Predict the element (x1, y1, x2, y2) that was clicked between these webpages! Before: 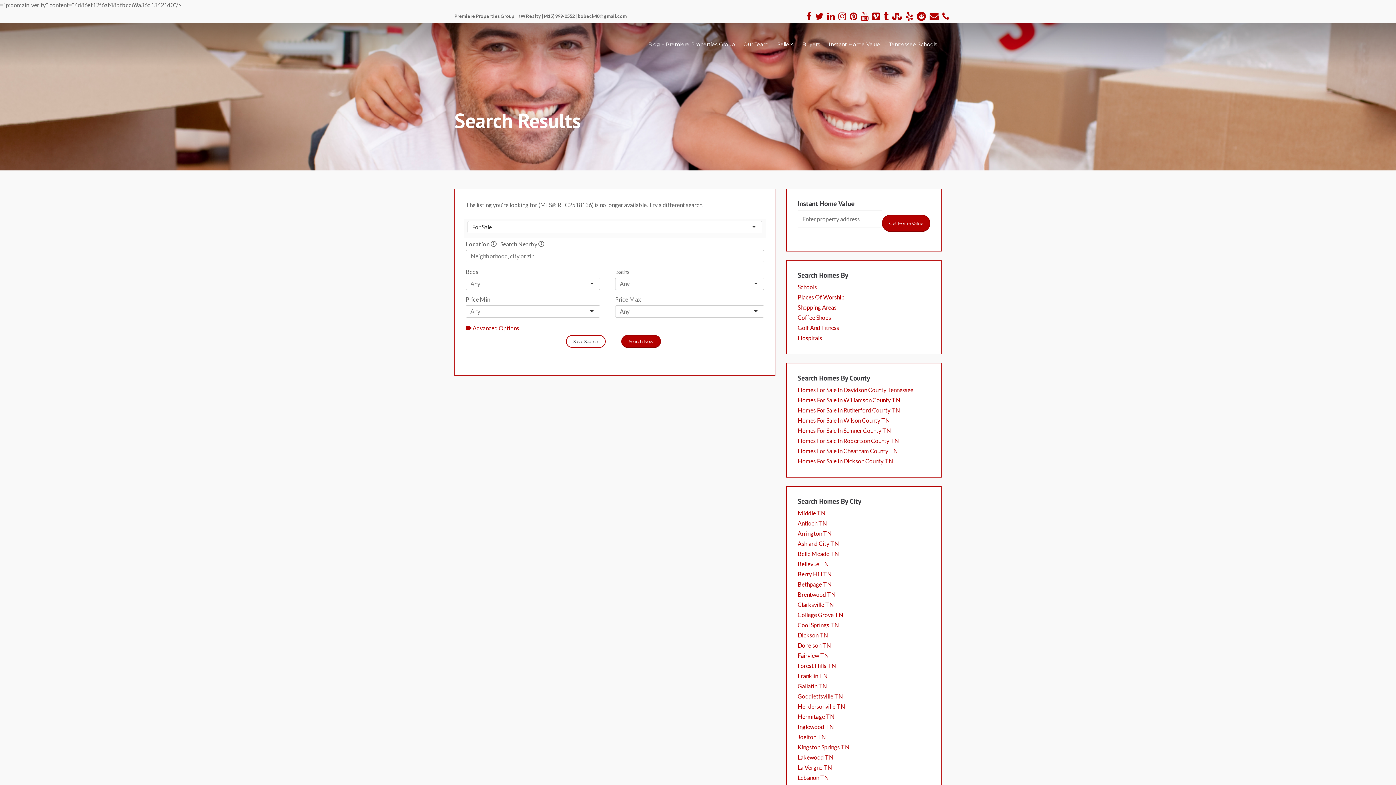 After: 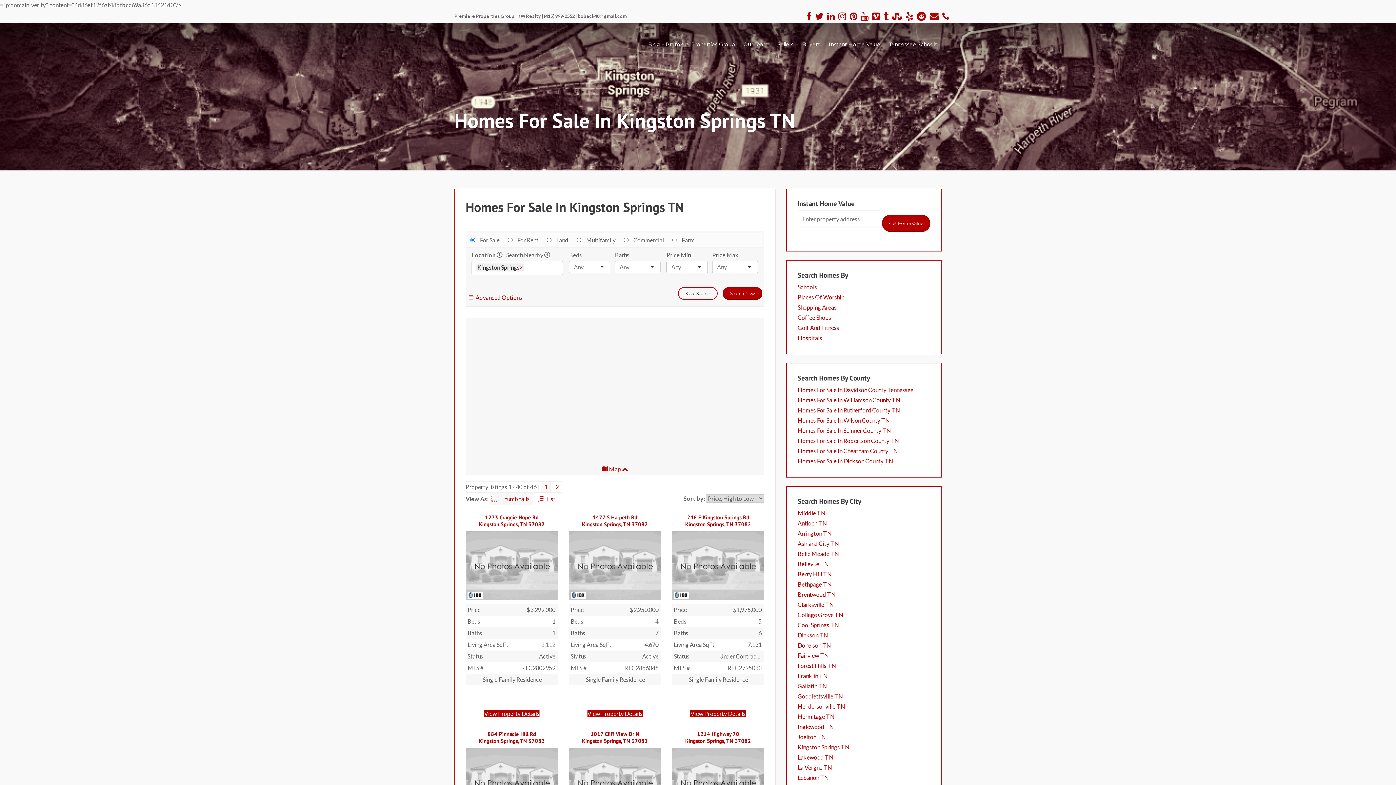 Action: label: Kingston Springs TN bbox: (797, 743, 849, 750)